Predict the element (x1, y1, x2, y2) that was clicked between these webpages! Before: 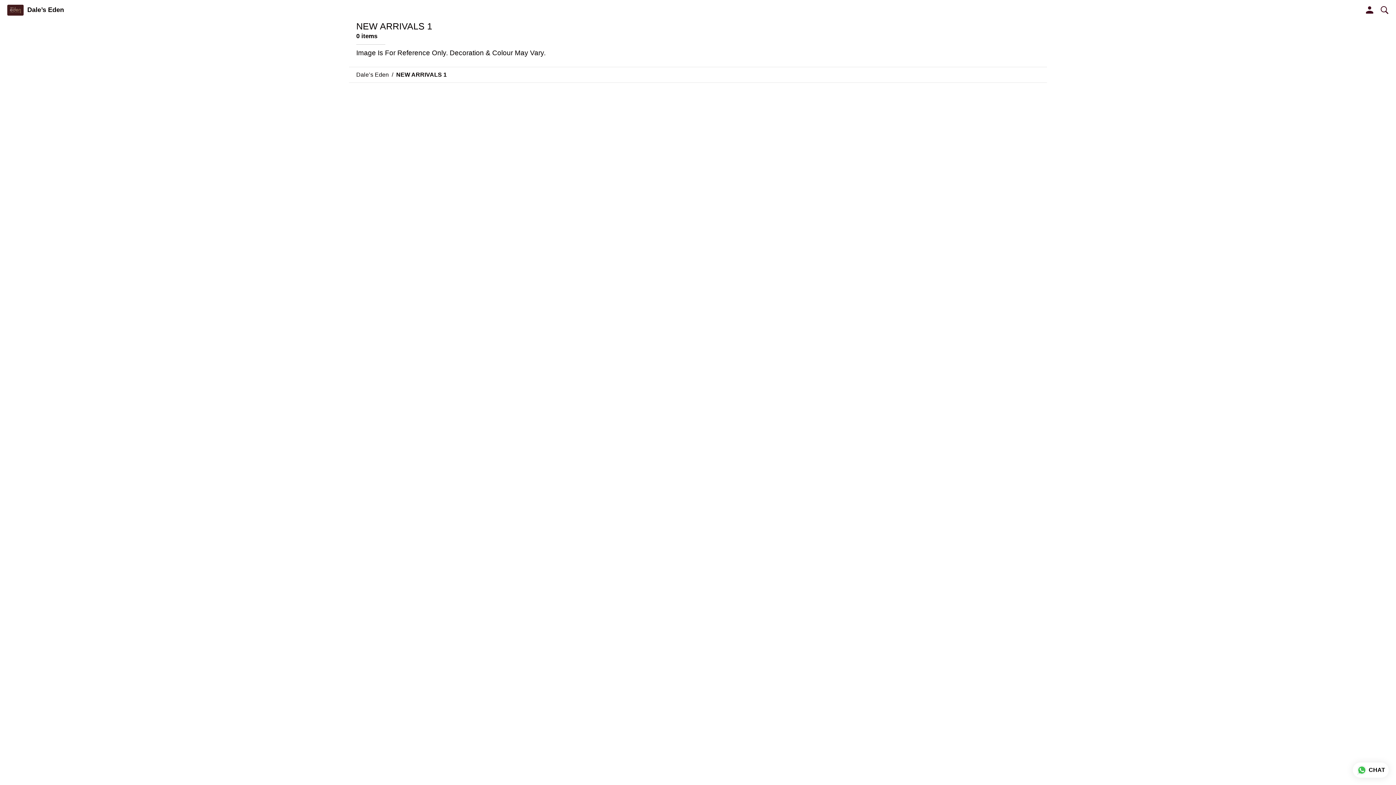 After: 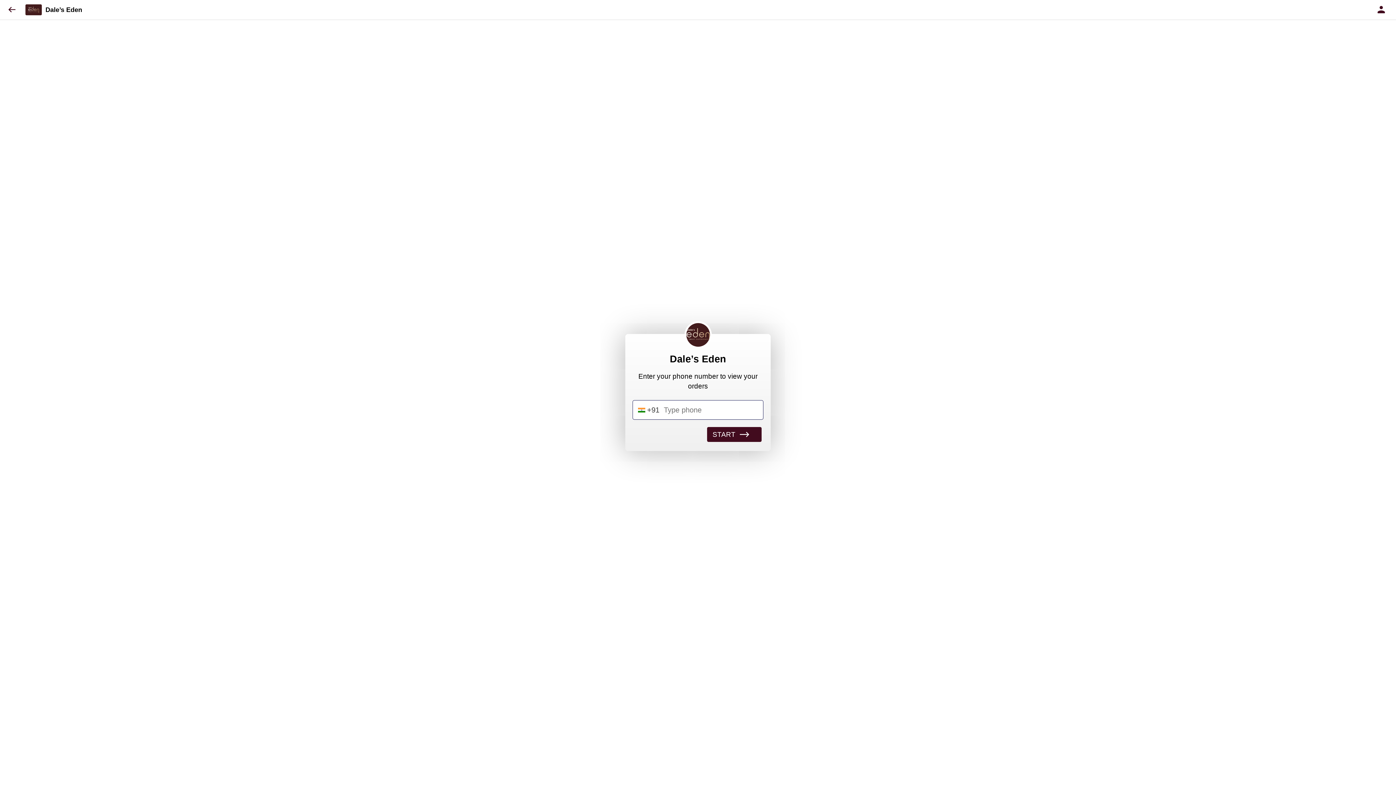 Action: bbox: (1362, 2, 1377, 17)